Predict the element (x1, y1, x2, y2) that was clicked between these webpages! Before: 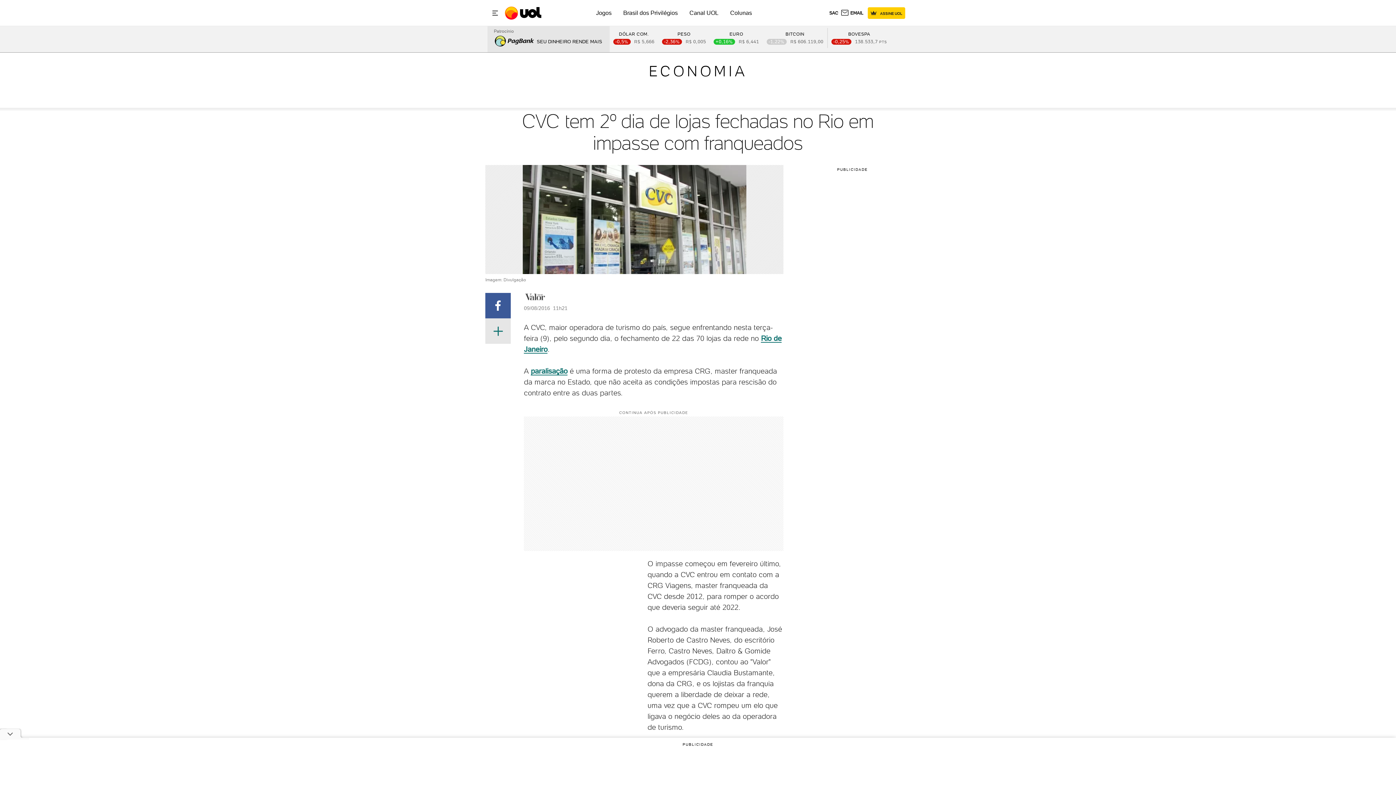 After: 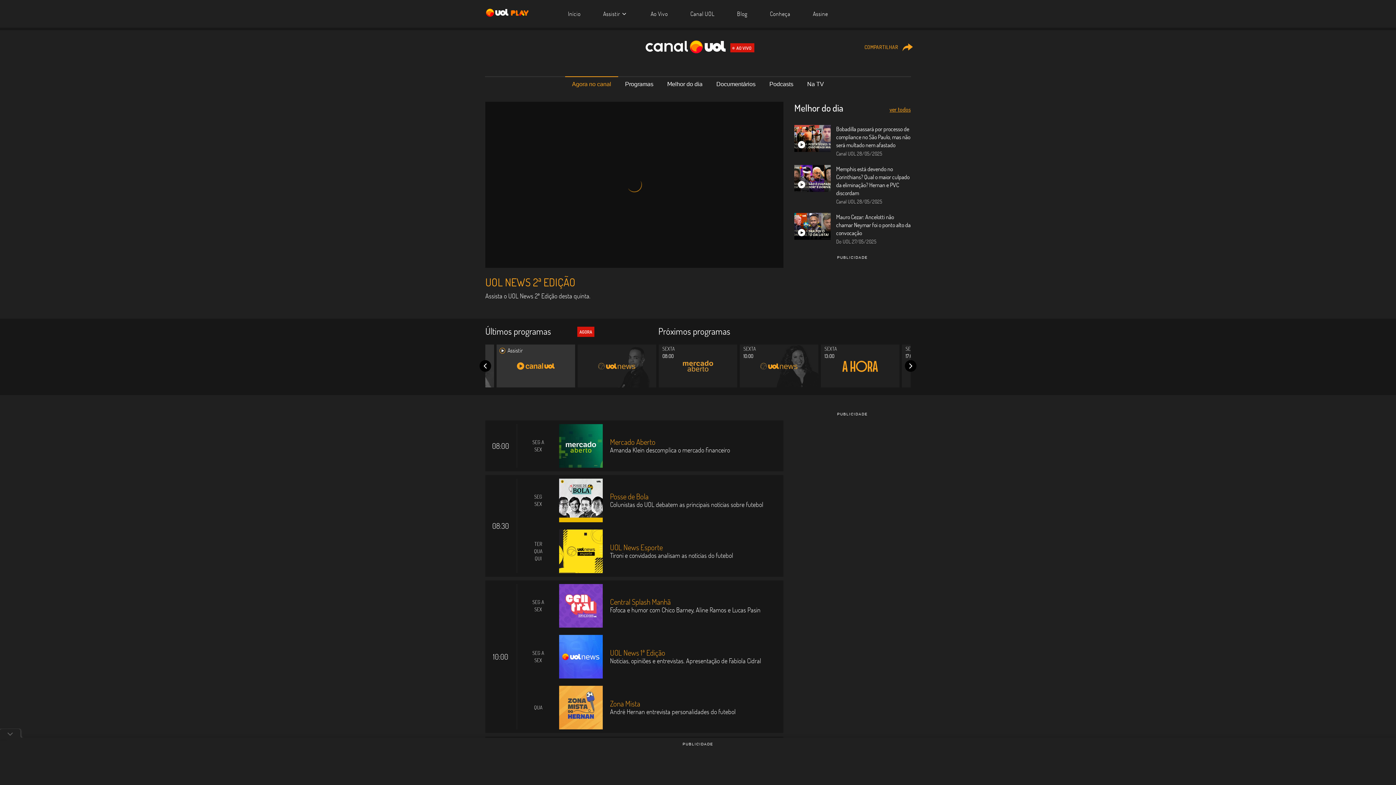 Action: label: Canal UOL bbox: (689, 9, 718, 16)